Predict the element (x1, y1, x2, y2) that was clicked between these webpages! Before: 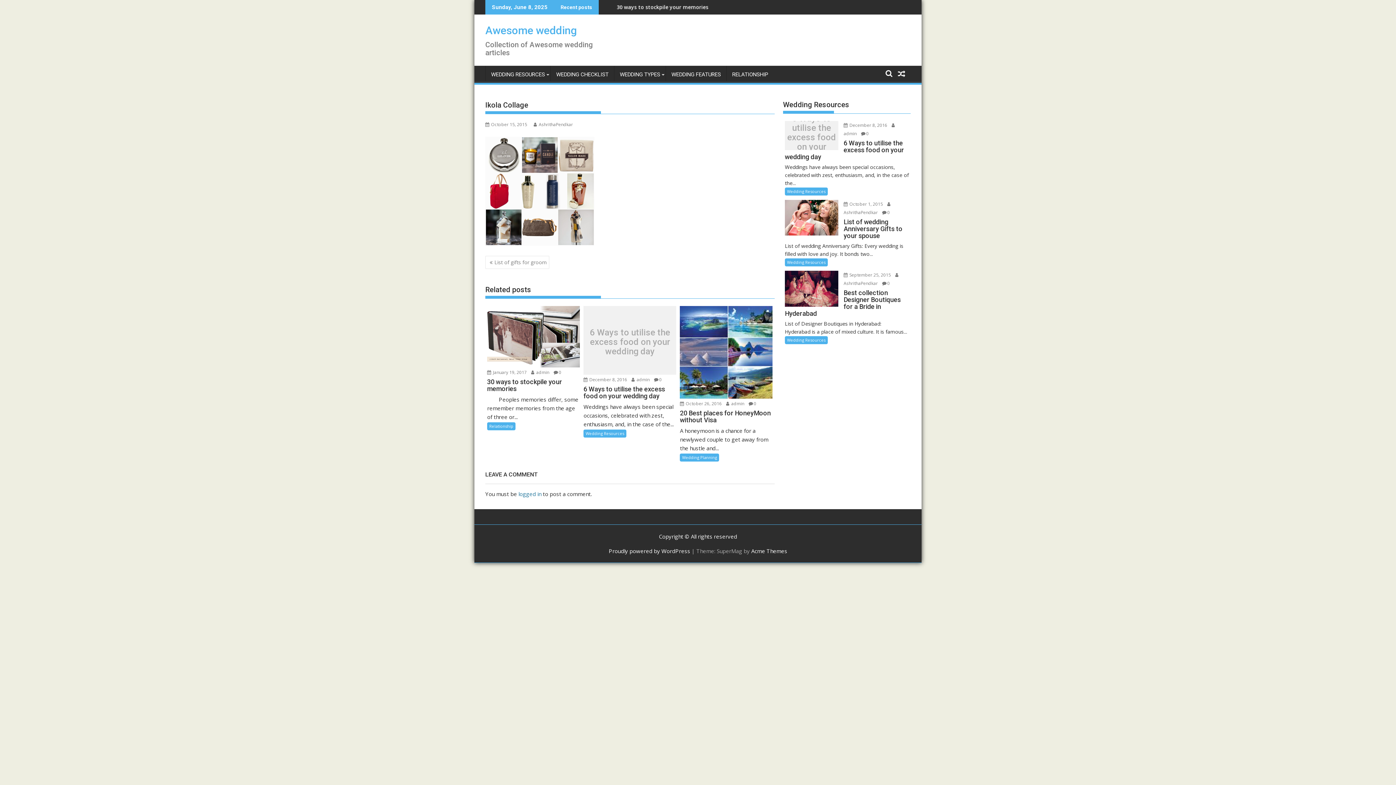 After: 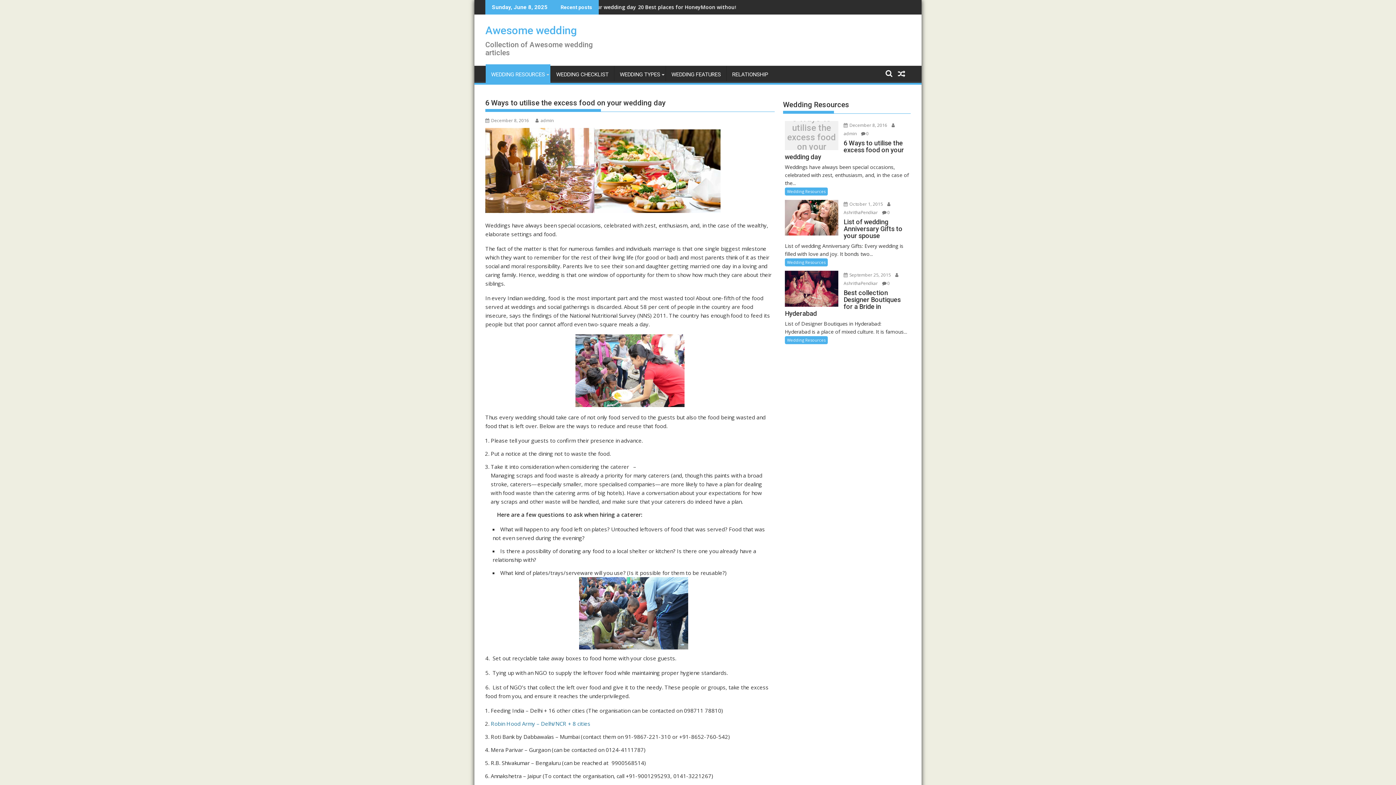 Action: bbox: (785, 113, 838, 161) label: 6 Ways to utilise the excess food on your wedding day